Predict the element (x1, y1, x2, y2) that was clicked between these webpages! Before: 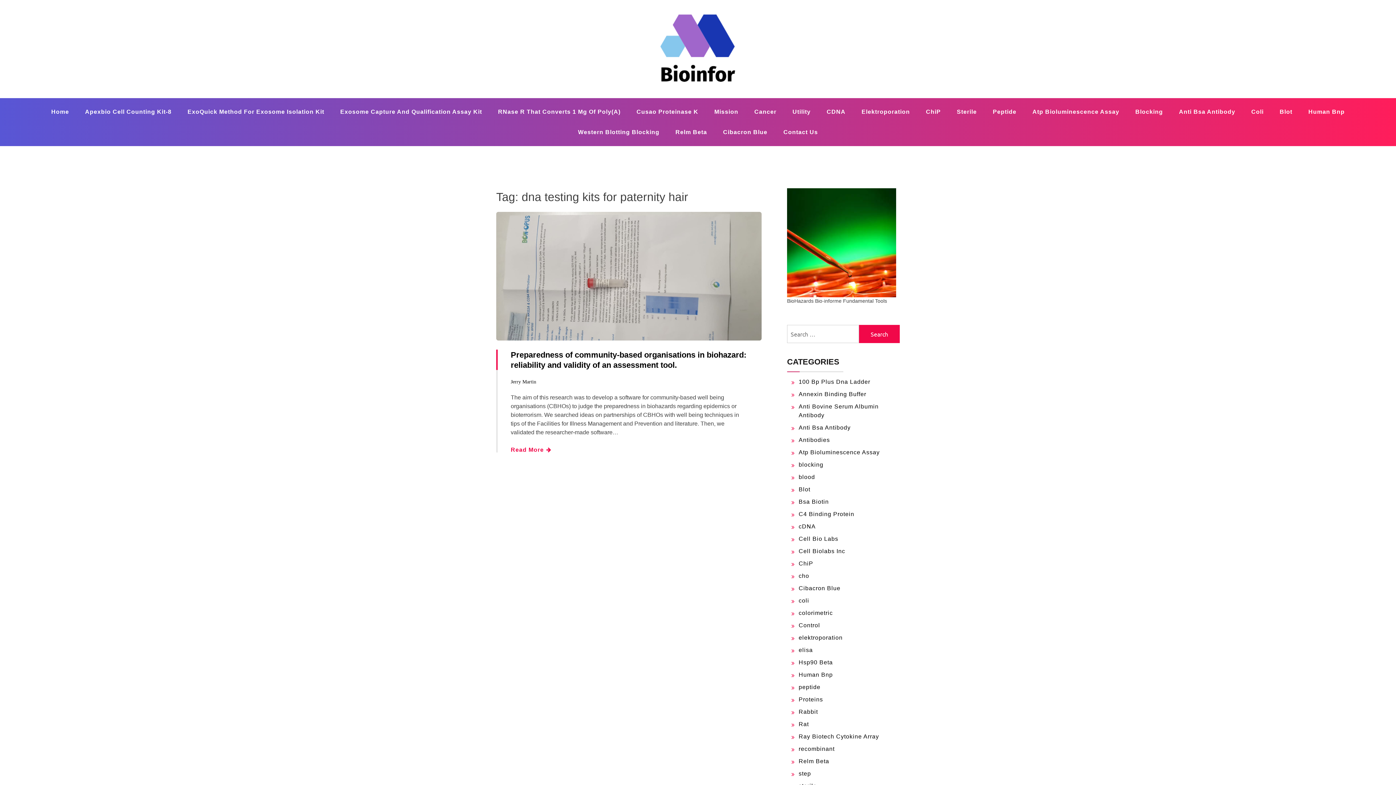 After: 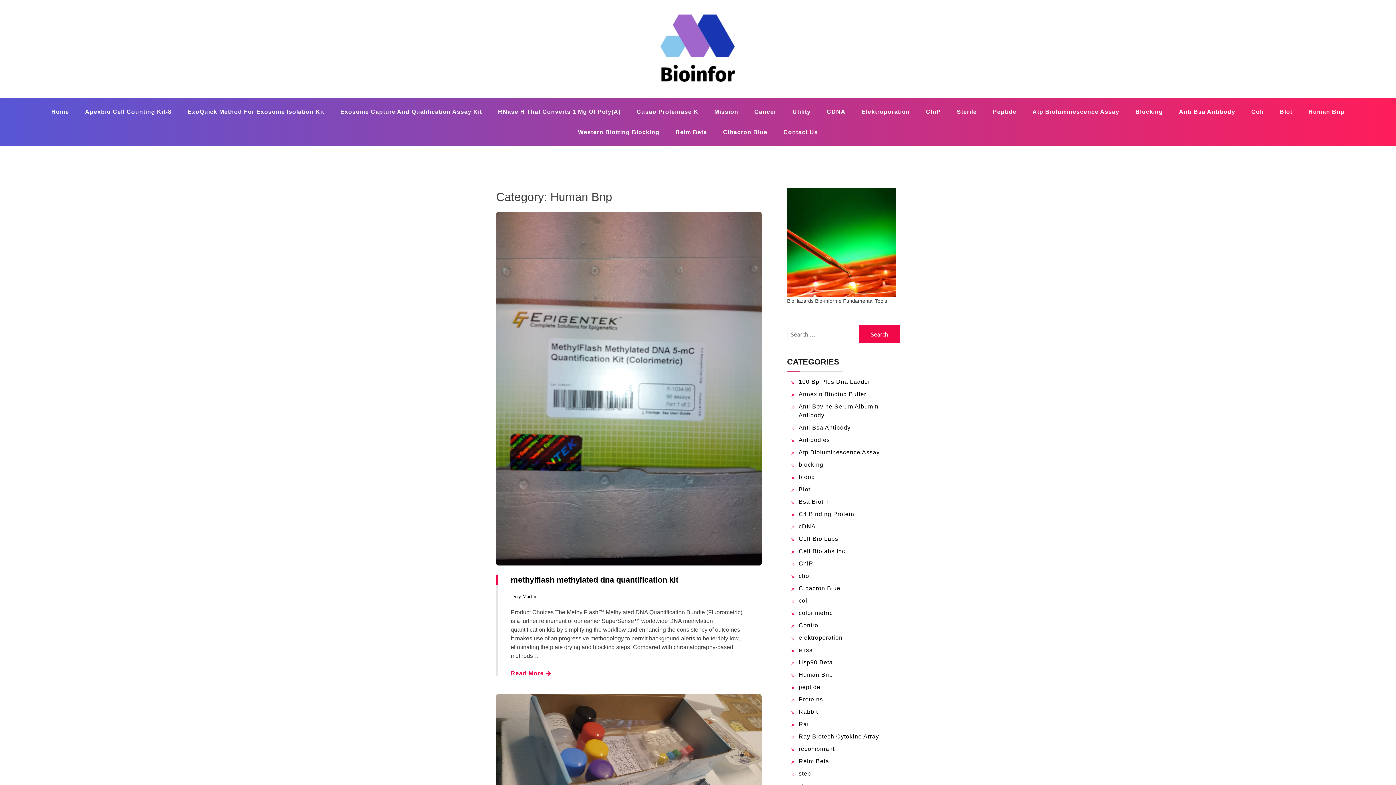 Action: label: Human Bnp bbox: (1301, 101, 1352, 122)